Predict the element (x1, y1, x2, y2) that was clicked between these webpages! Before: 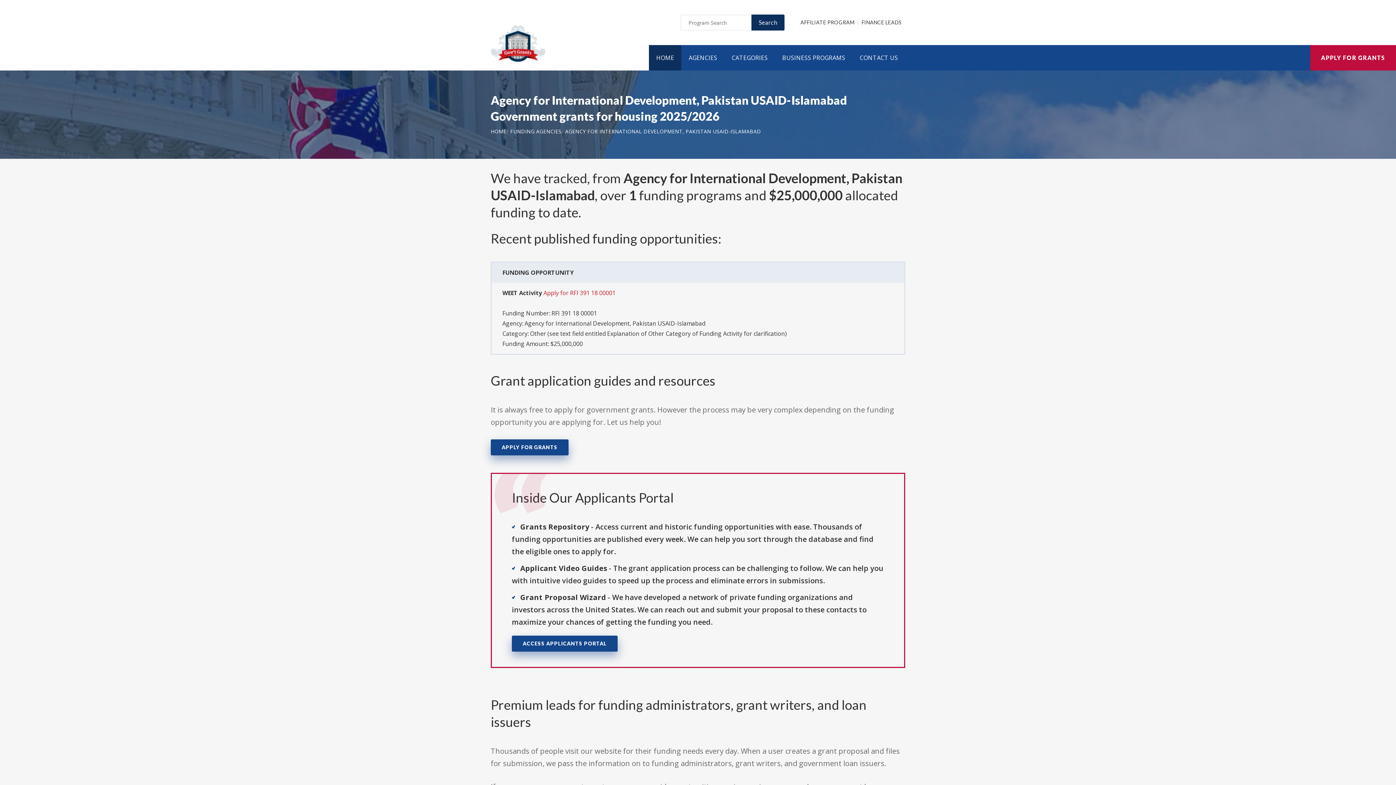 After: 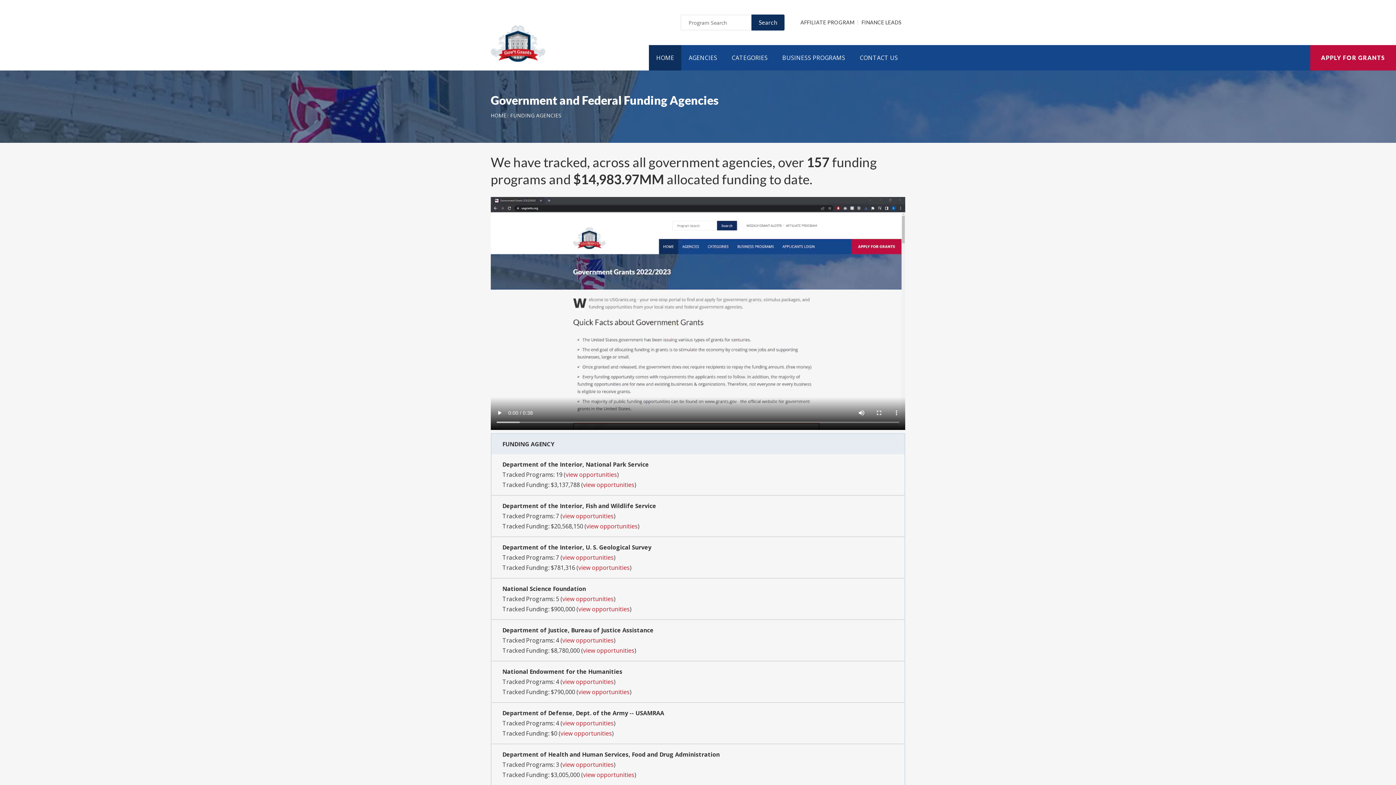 Action: label: FUNDING AGENCIES bbox: (510, 128, 561, 134)